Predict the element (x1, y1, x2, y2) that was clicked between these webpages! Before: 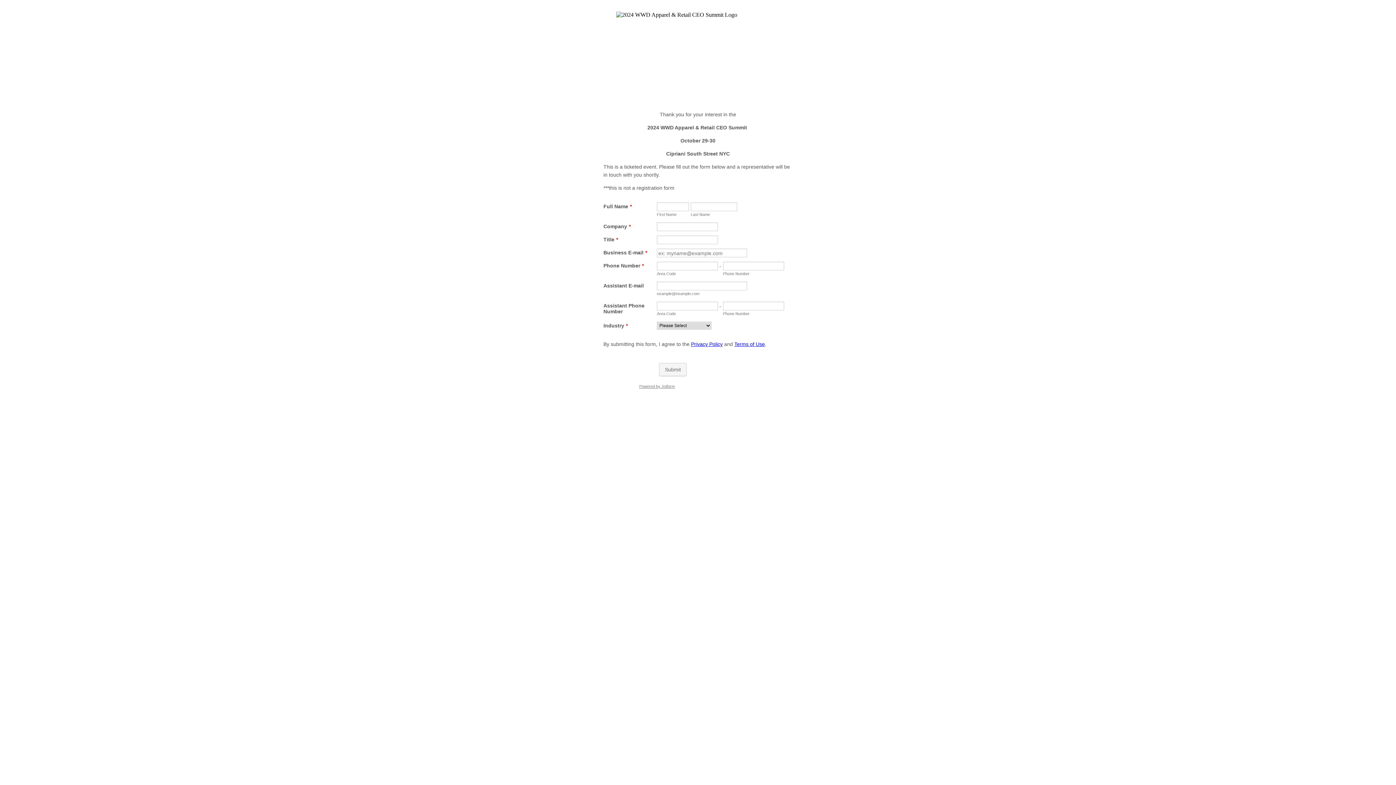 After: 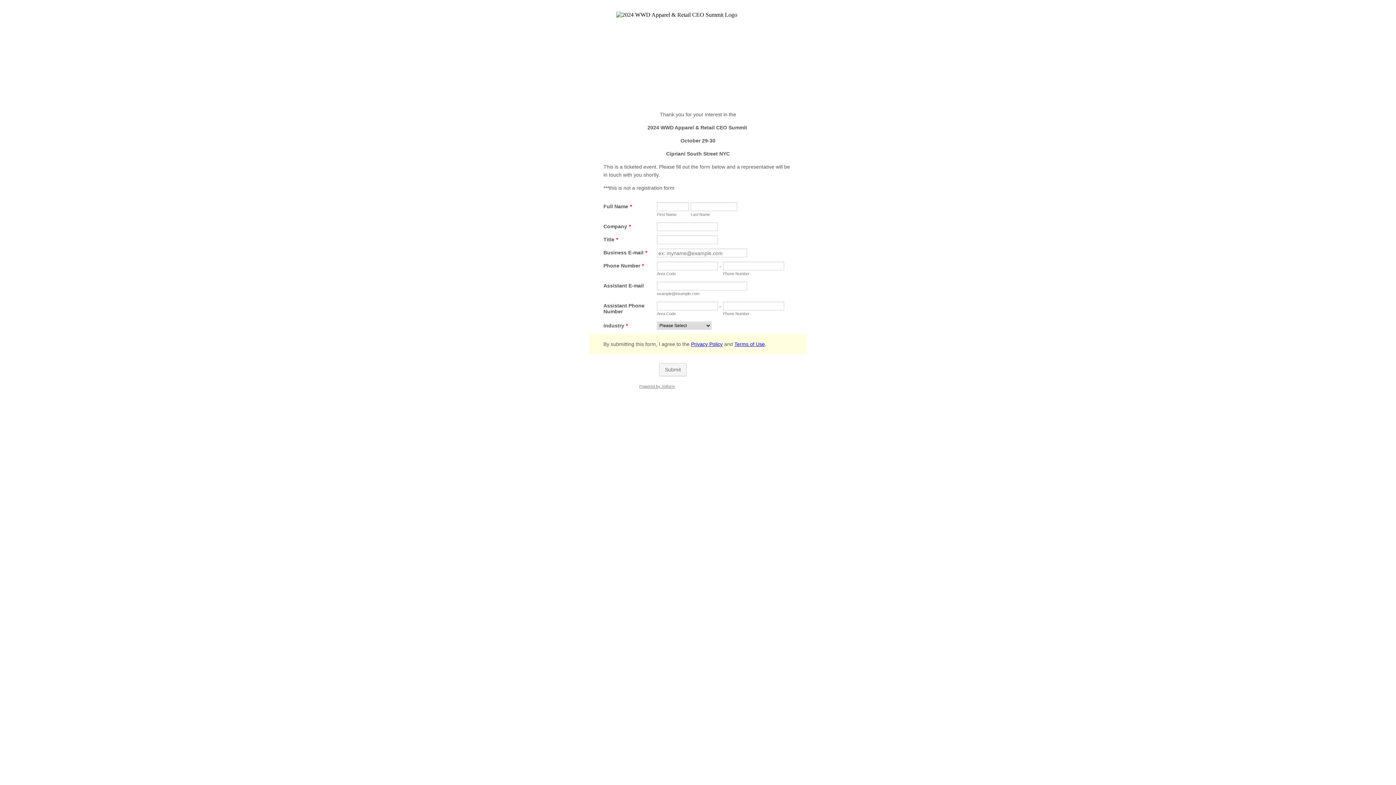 Action: bbox: (734, 341, 765, 347) label: Terms of Use